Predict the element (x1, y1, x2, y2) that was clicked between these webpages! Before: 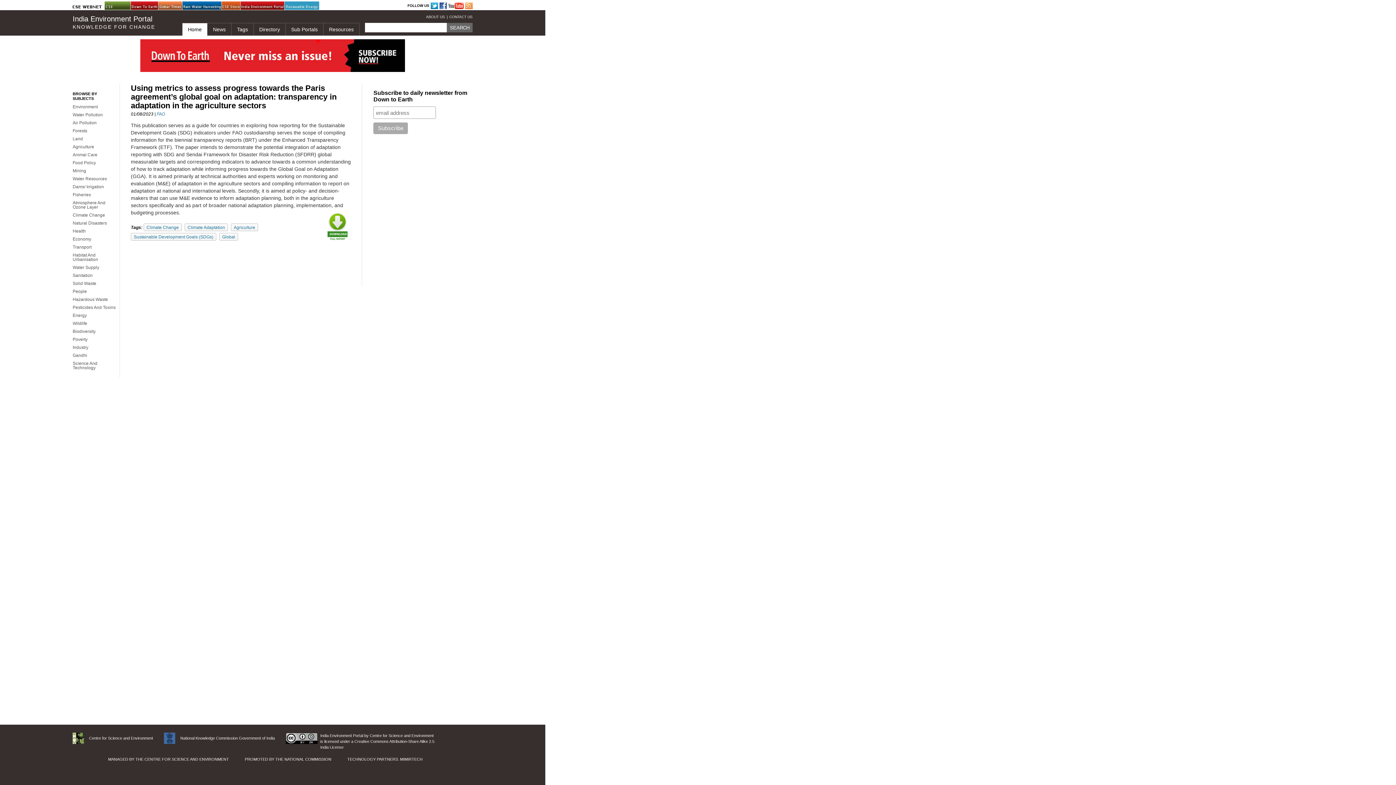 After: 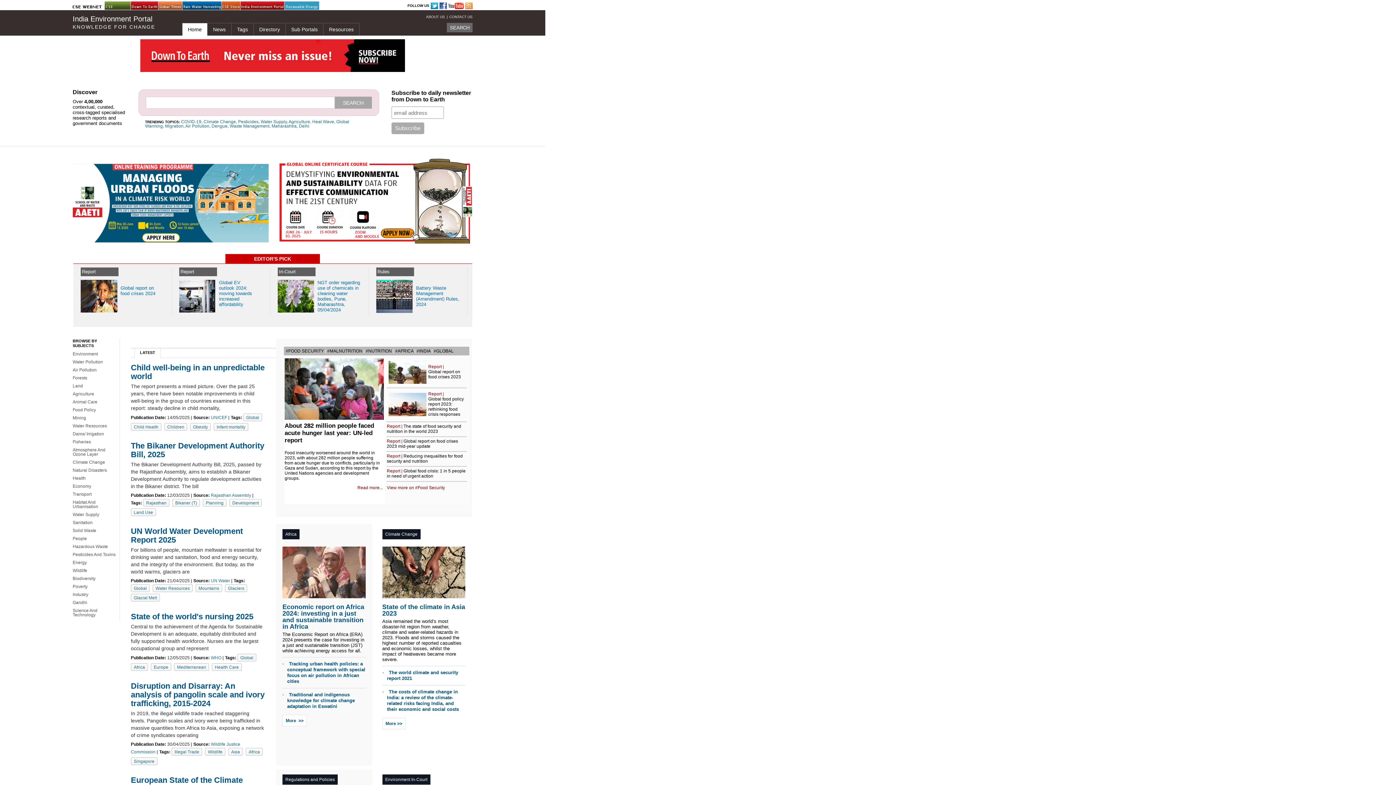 Action: bbox: (182, 22, 207, 35) label: Home